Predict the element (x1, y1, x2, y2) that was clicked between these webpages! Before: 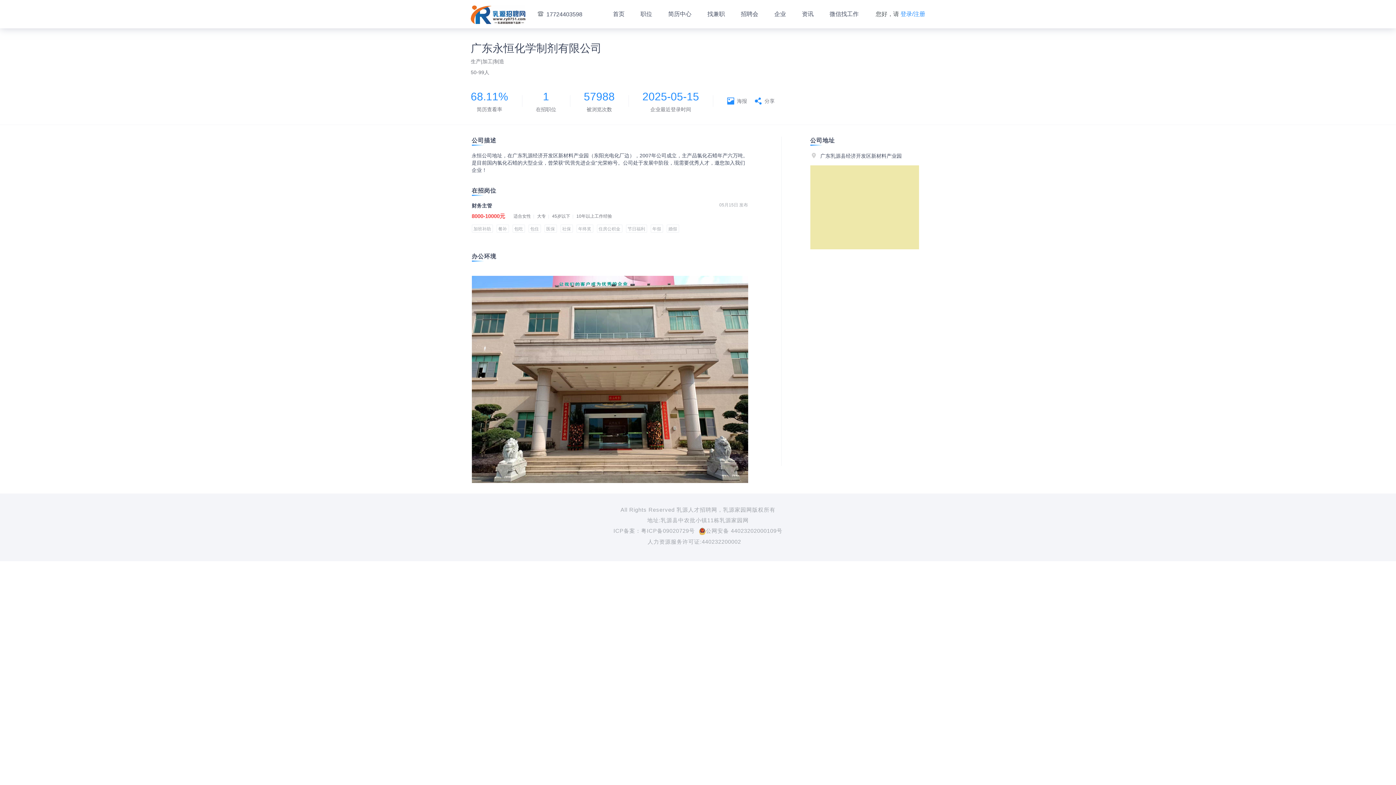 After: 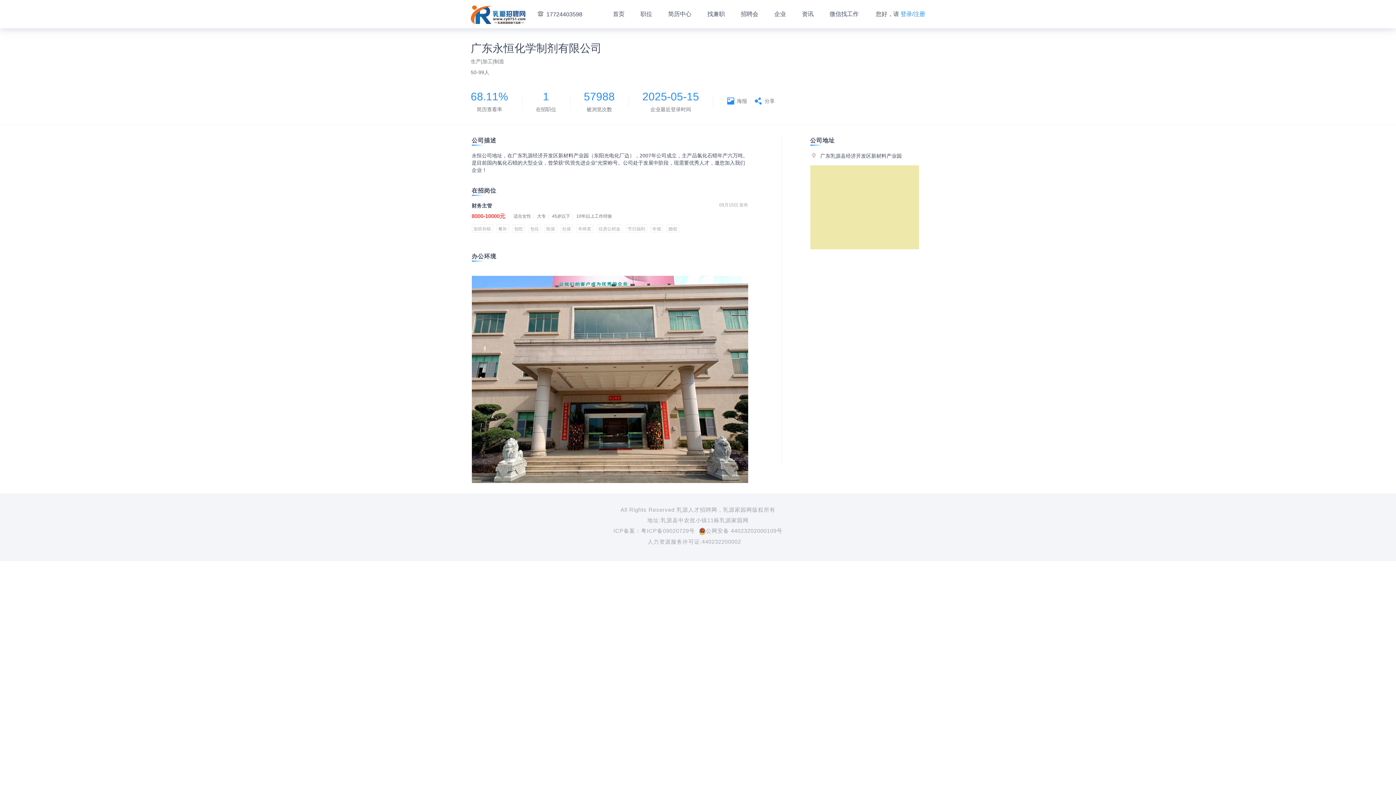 Action: bbox: (698, 528, 782, 534) label: 公网安备 44023202000109号